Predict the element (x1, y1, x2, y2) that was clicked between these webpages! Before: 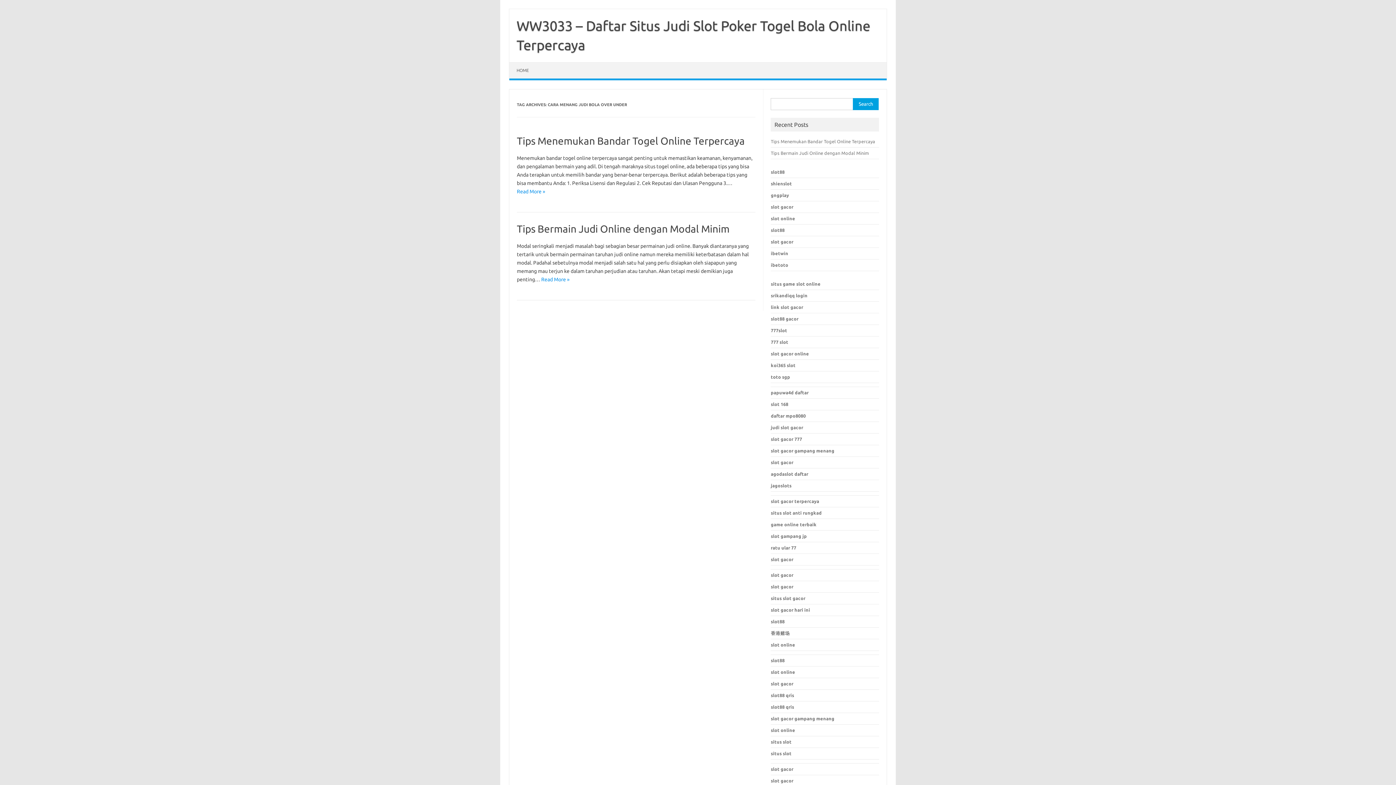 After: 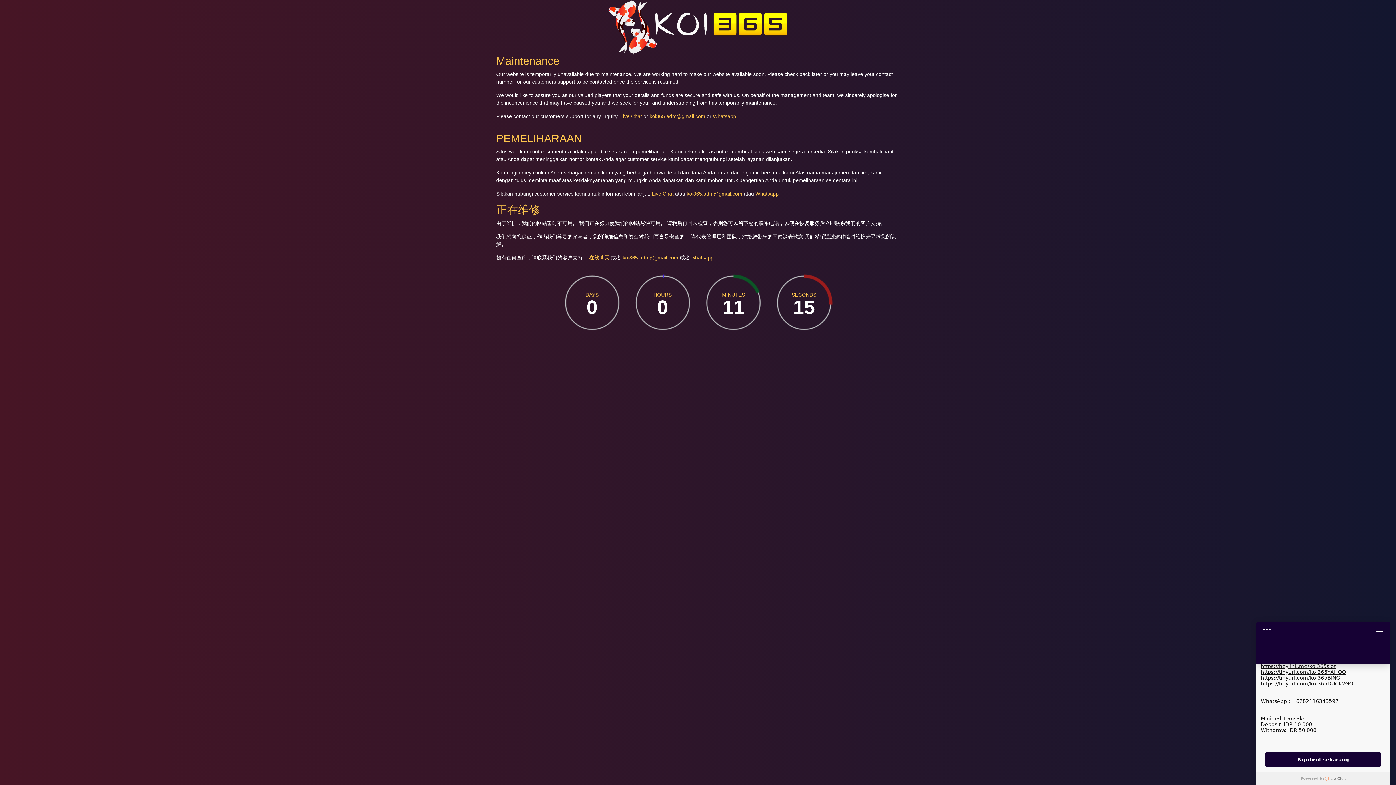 Action: label: slot gacor online bbox: (771, 351, 809, 356)